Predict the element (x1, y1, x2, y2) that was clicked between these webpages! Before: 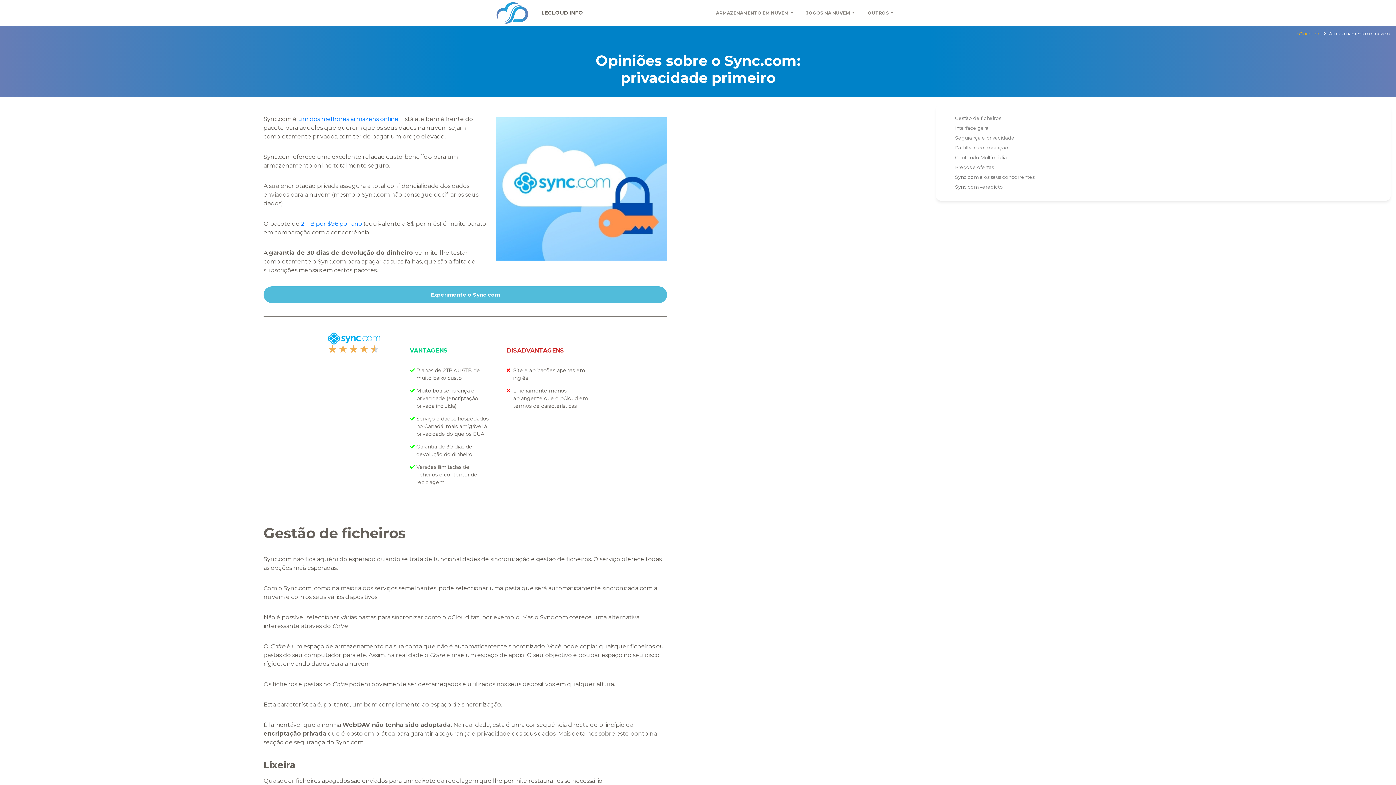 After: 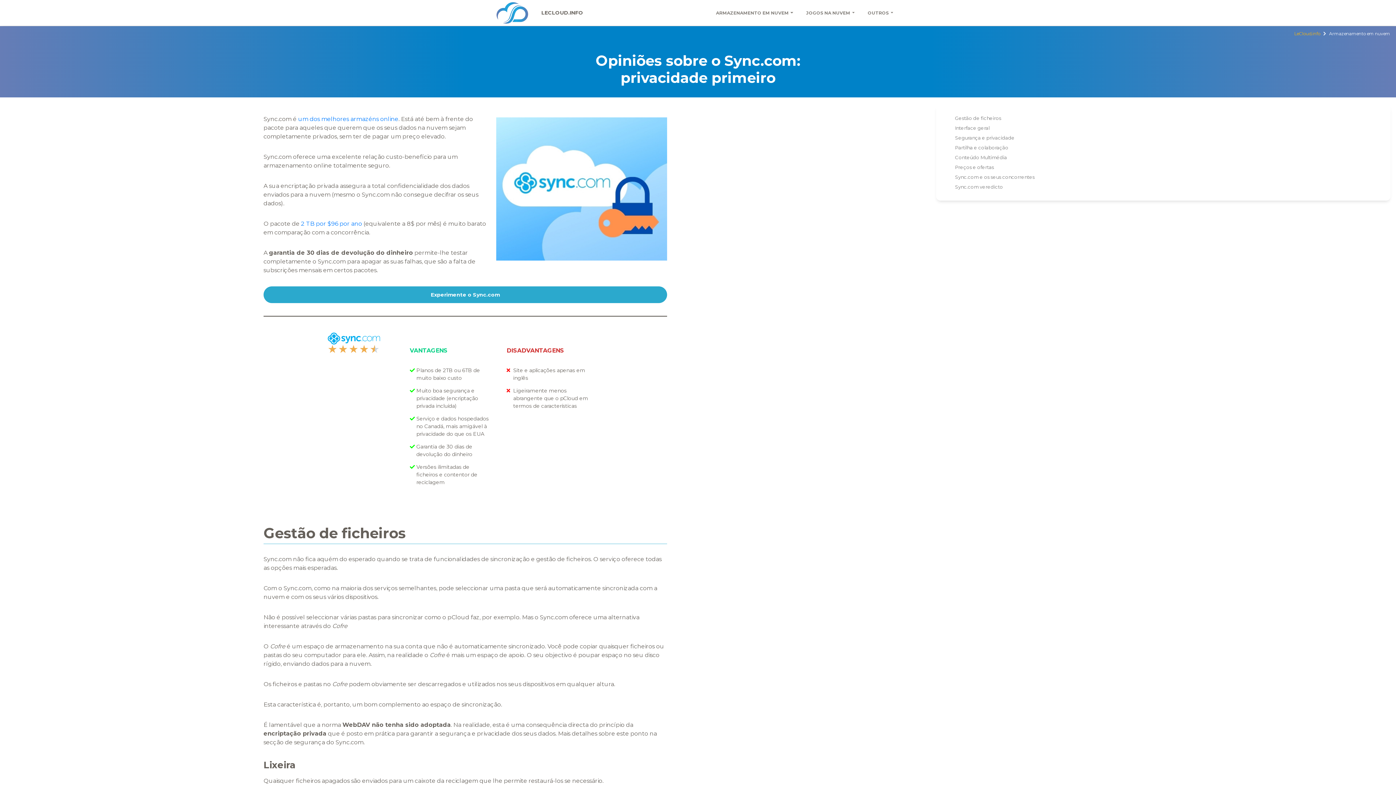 Action: label: Experimente o Sync.com bbox: (263, 286, 667, 303)